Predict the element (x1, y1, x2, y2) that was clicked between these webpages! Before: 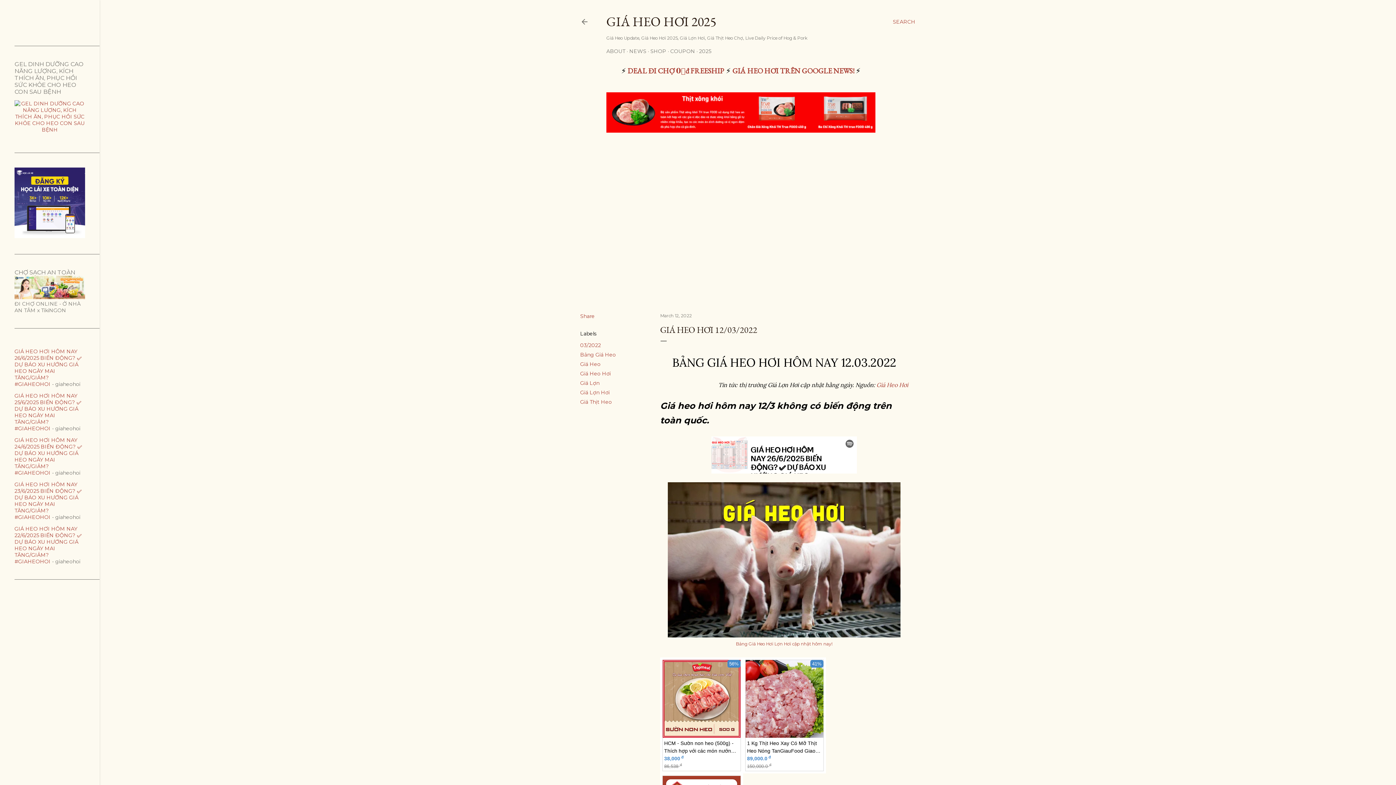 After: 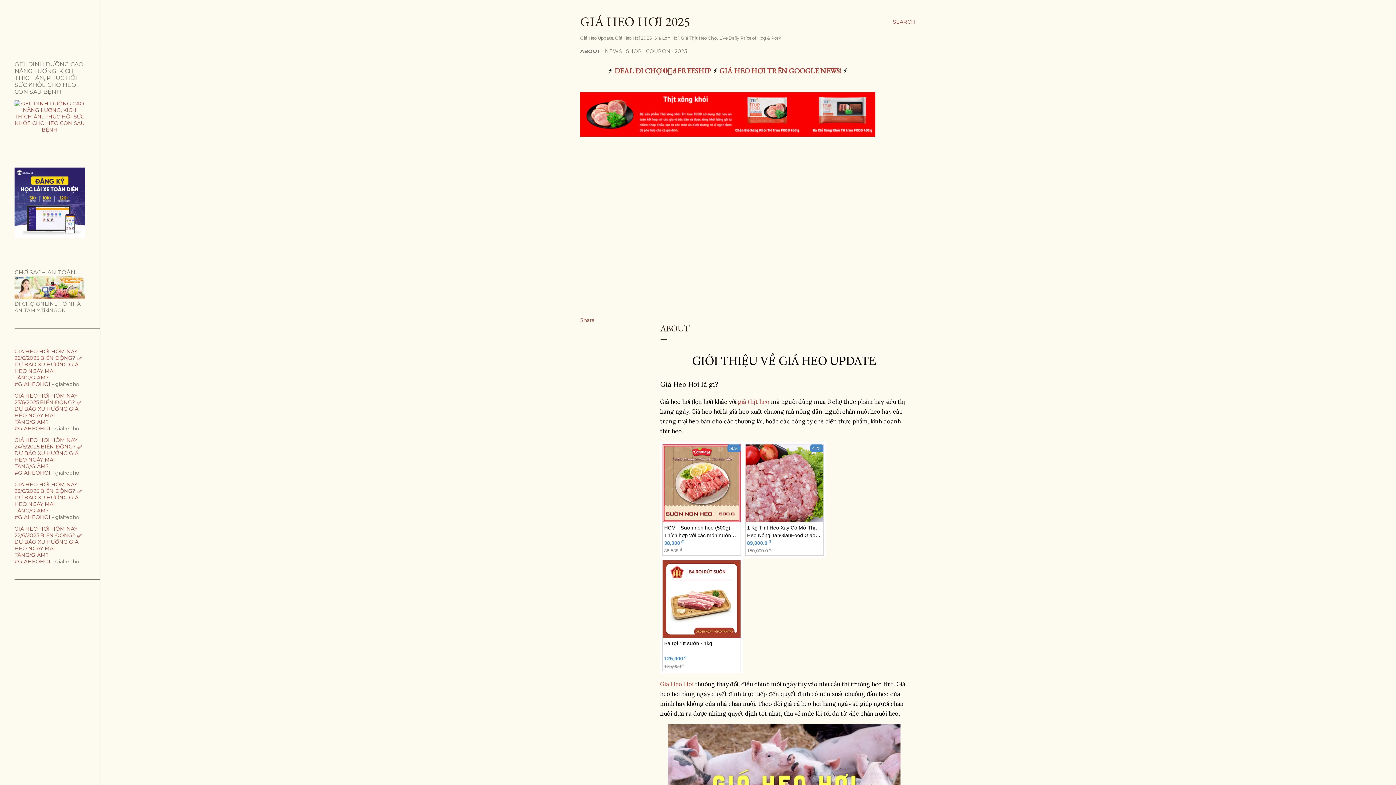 Action: label: ABOUT bbox: (606, 48, 625, 54)